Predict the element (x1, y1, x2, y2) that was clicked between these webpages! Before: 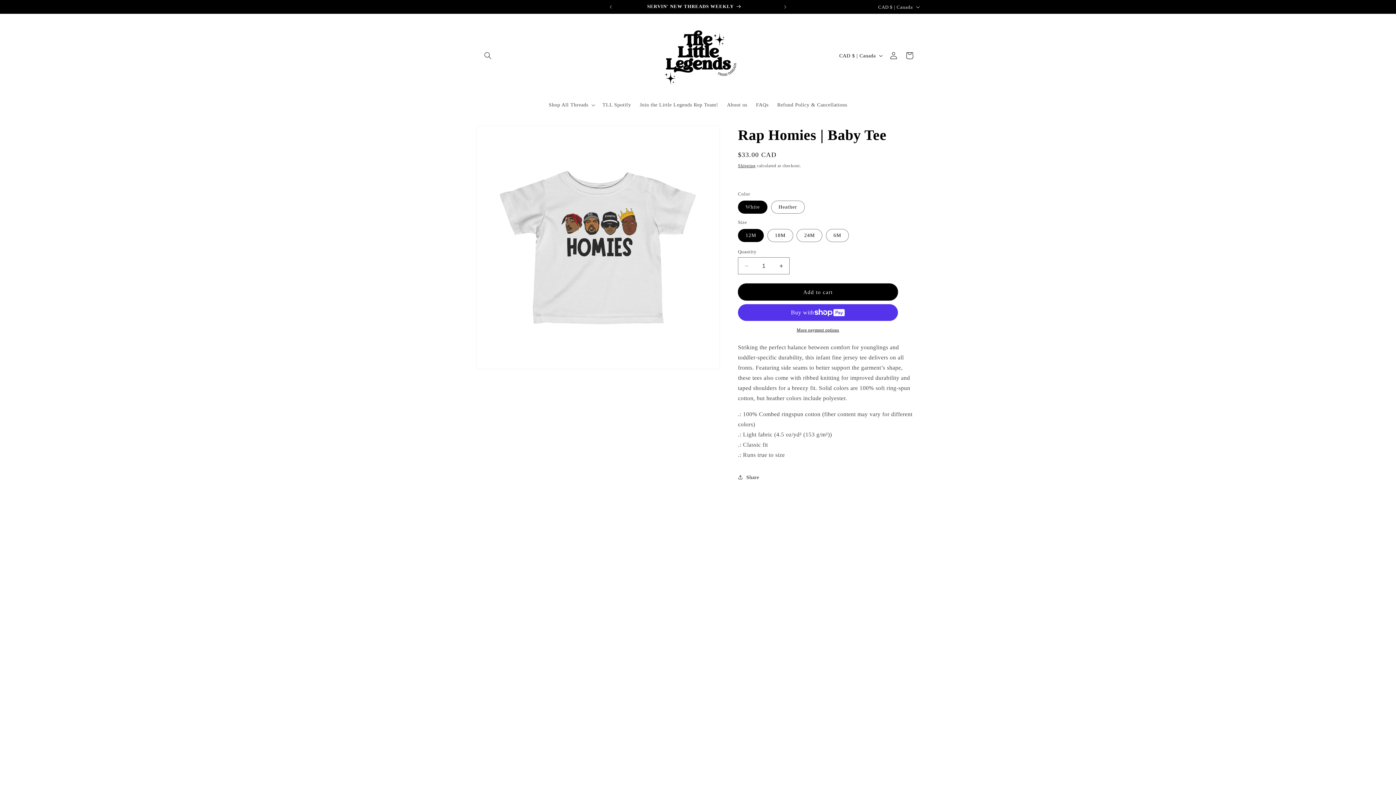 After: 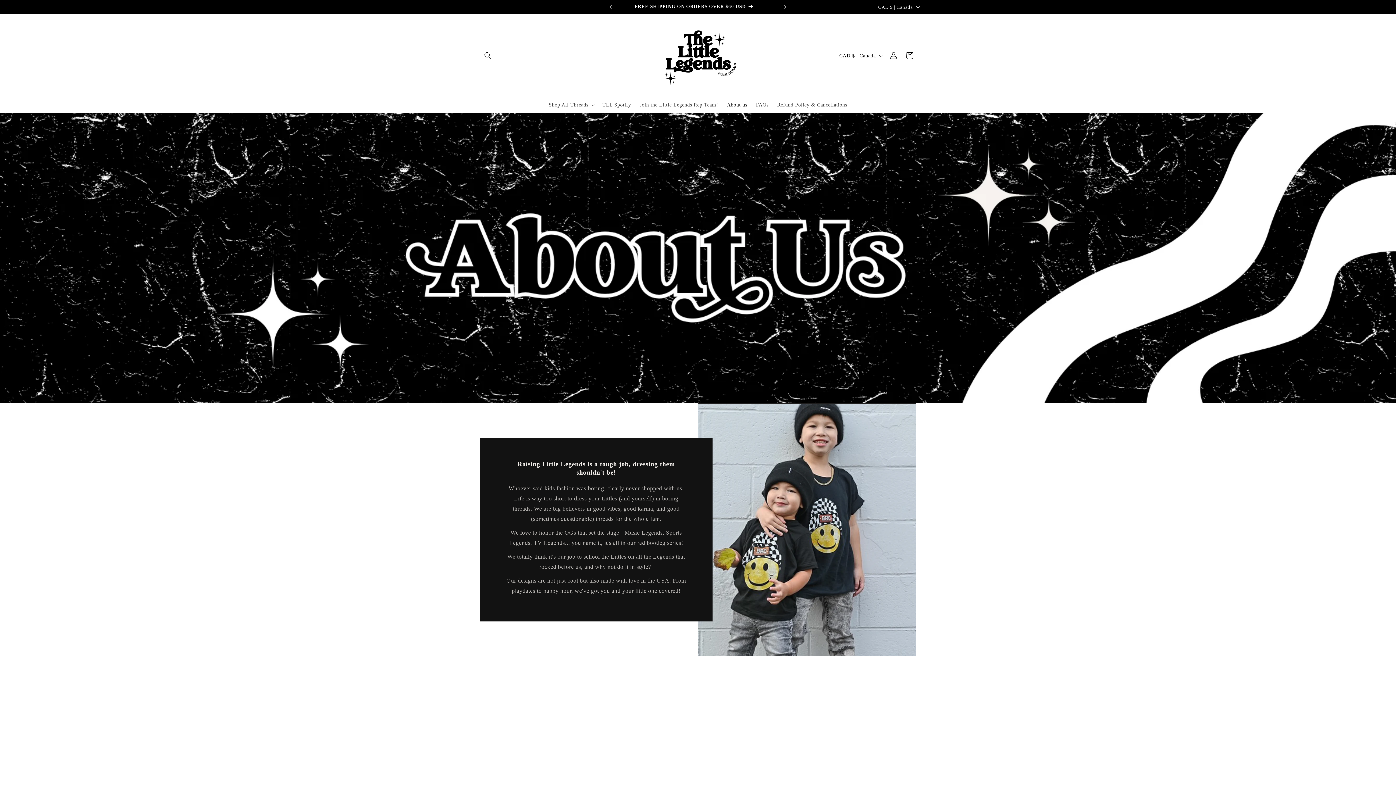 Action: bbox: (722, 97, 751, 112) label: About us